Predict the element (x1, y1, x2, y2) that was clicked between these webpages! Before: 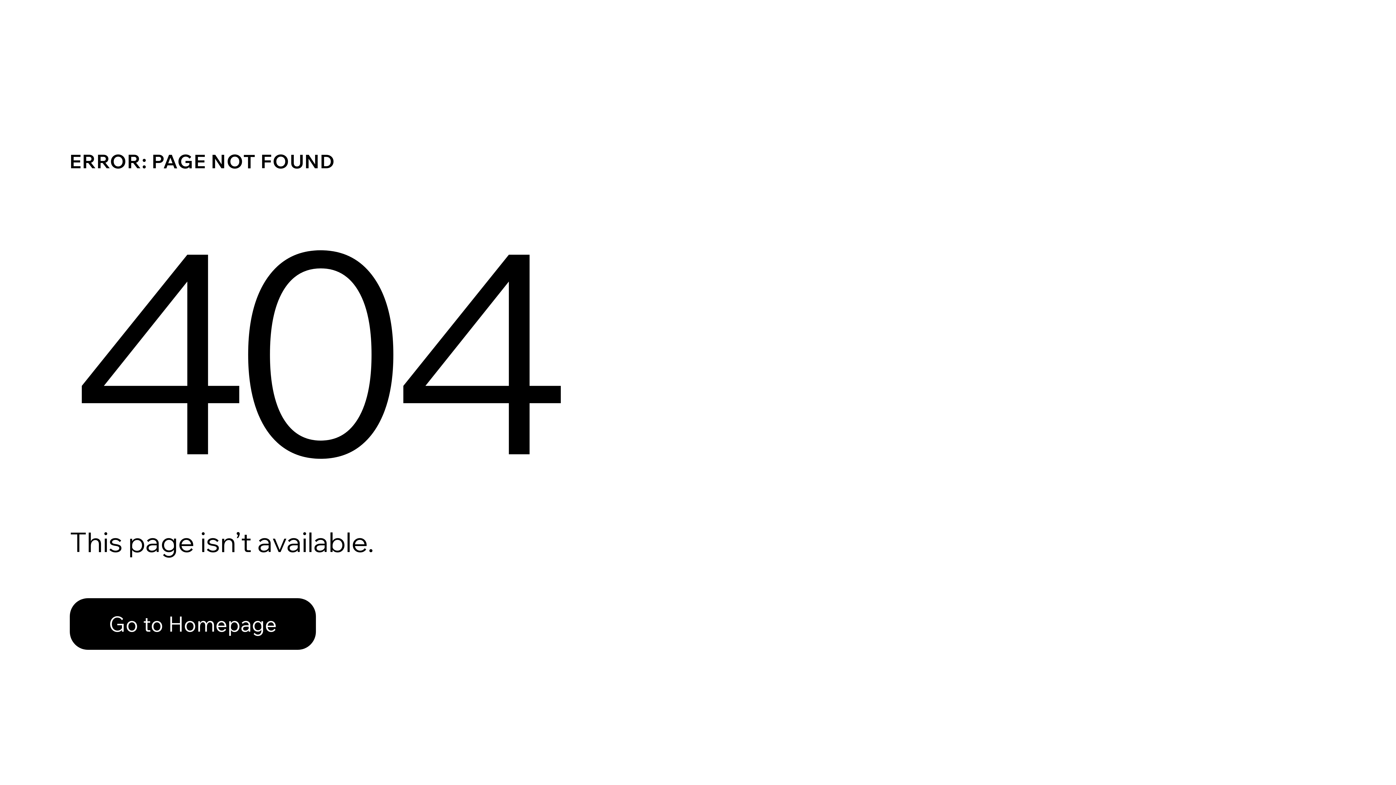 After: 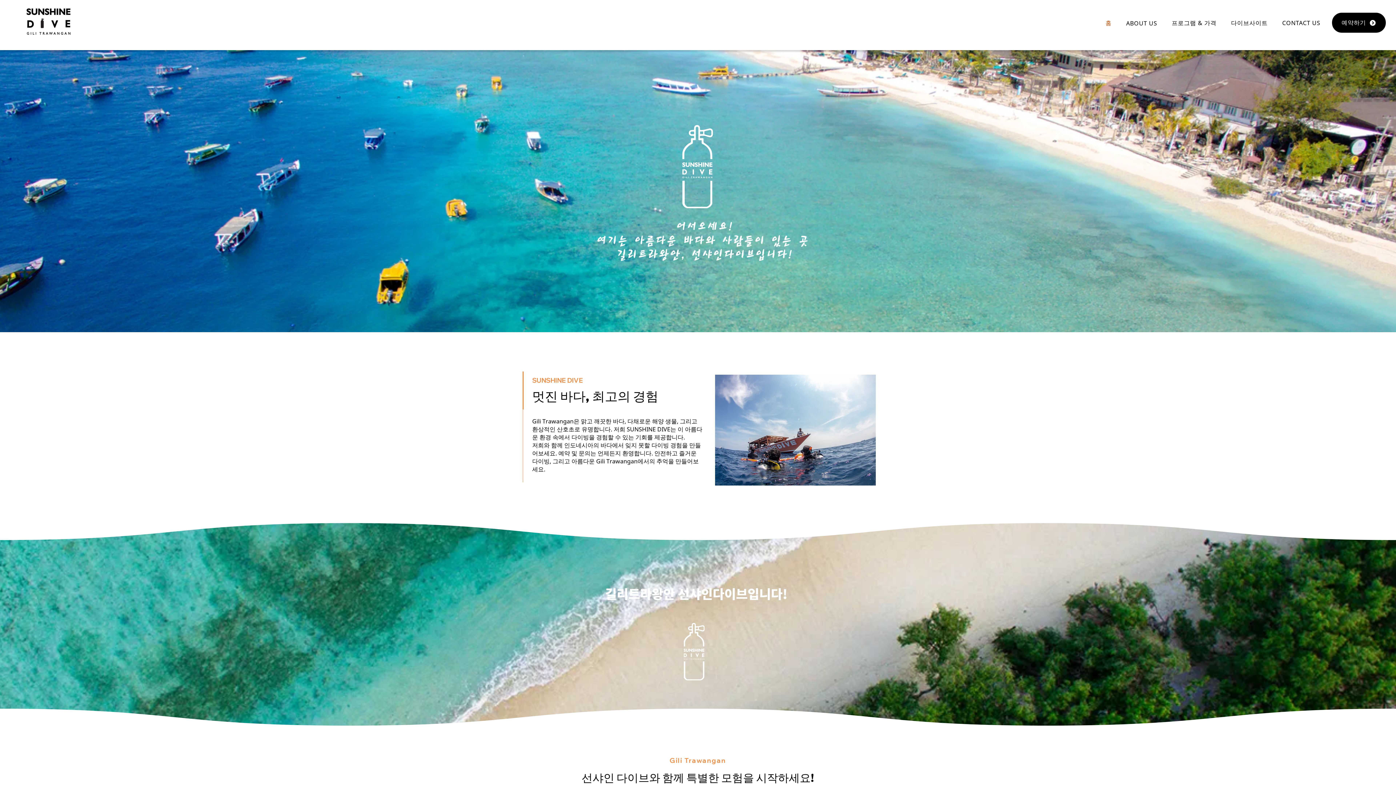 Action: label: Go to Homepage bbox: (69, 598, 316, 650)